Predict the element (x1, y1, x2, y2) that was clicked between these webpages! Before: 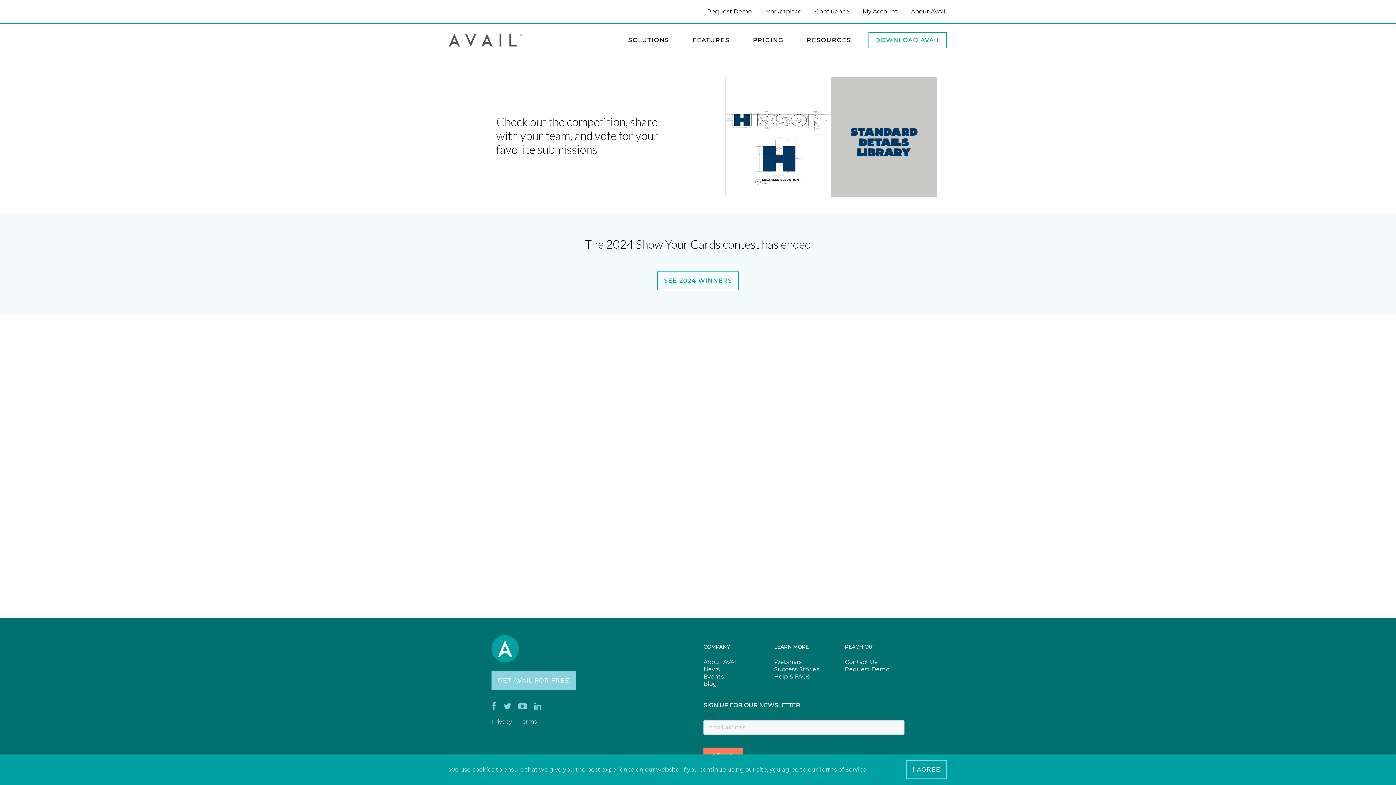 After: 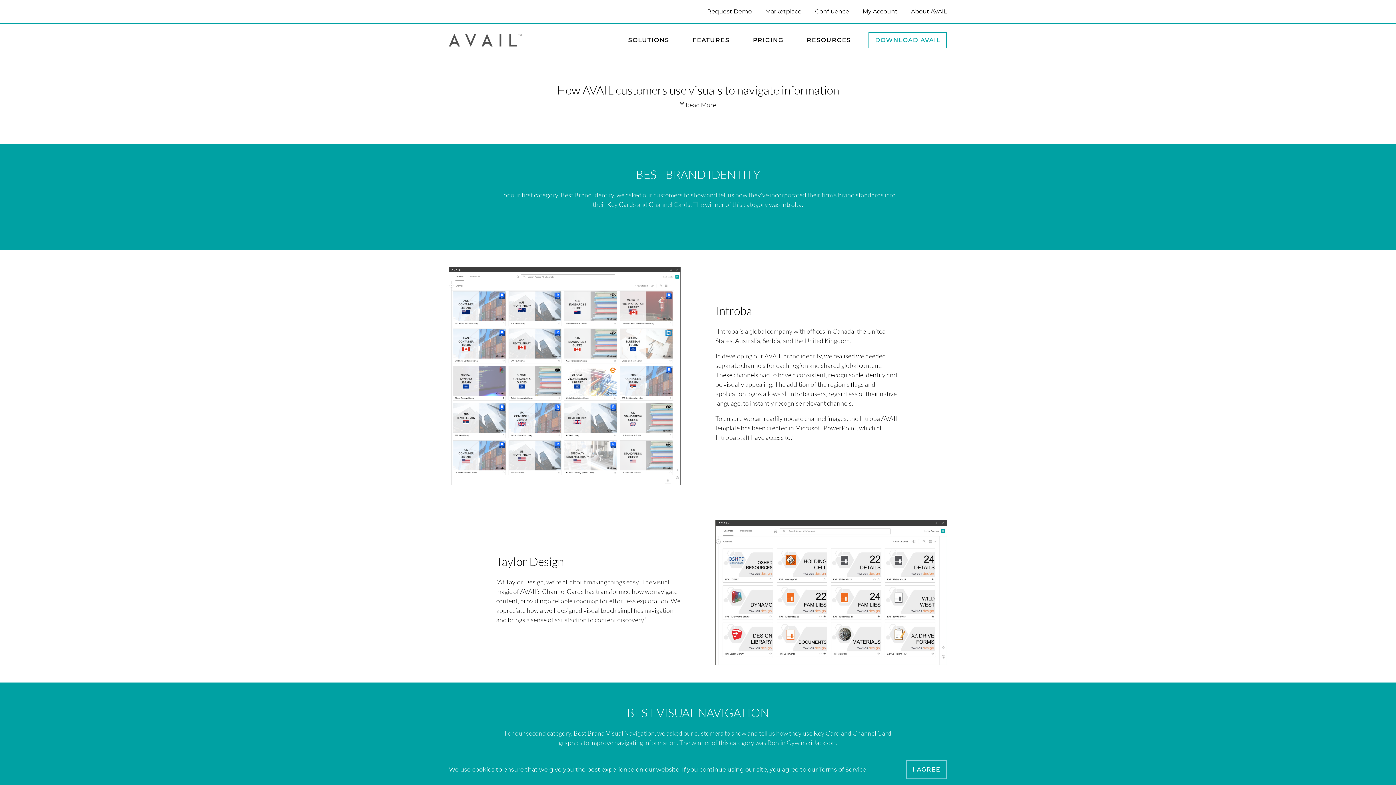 Action: bbox: (657, 271, 738, 290) label: SEE 2024 WINNERS